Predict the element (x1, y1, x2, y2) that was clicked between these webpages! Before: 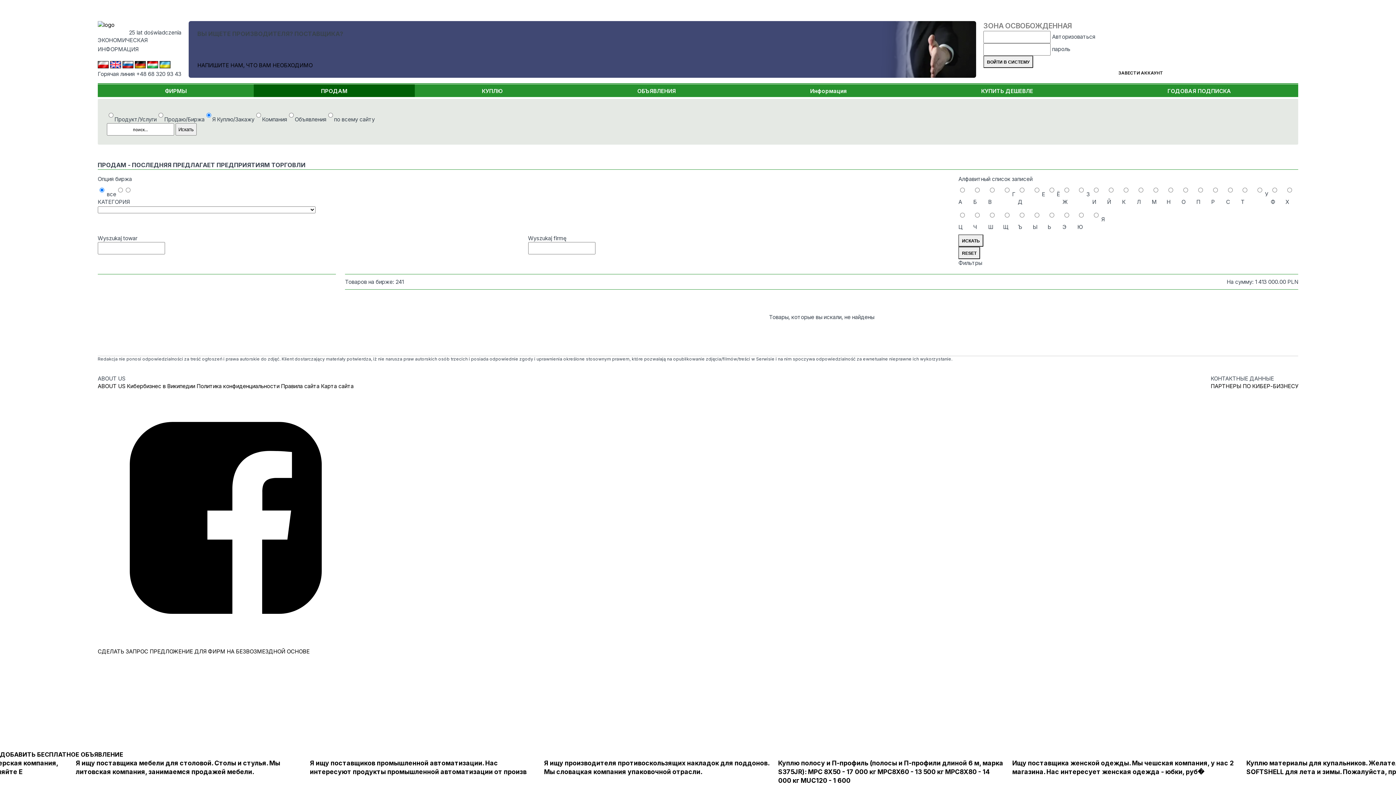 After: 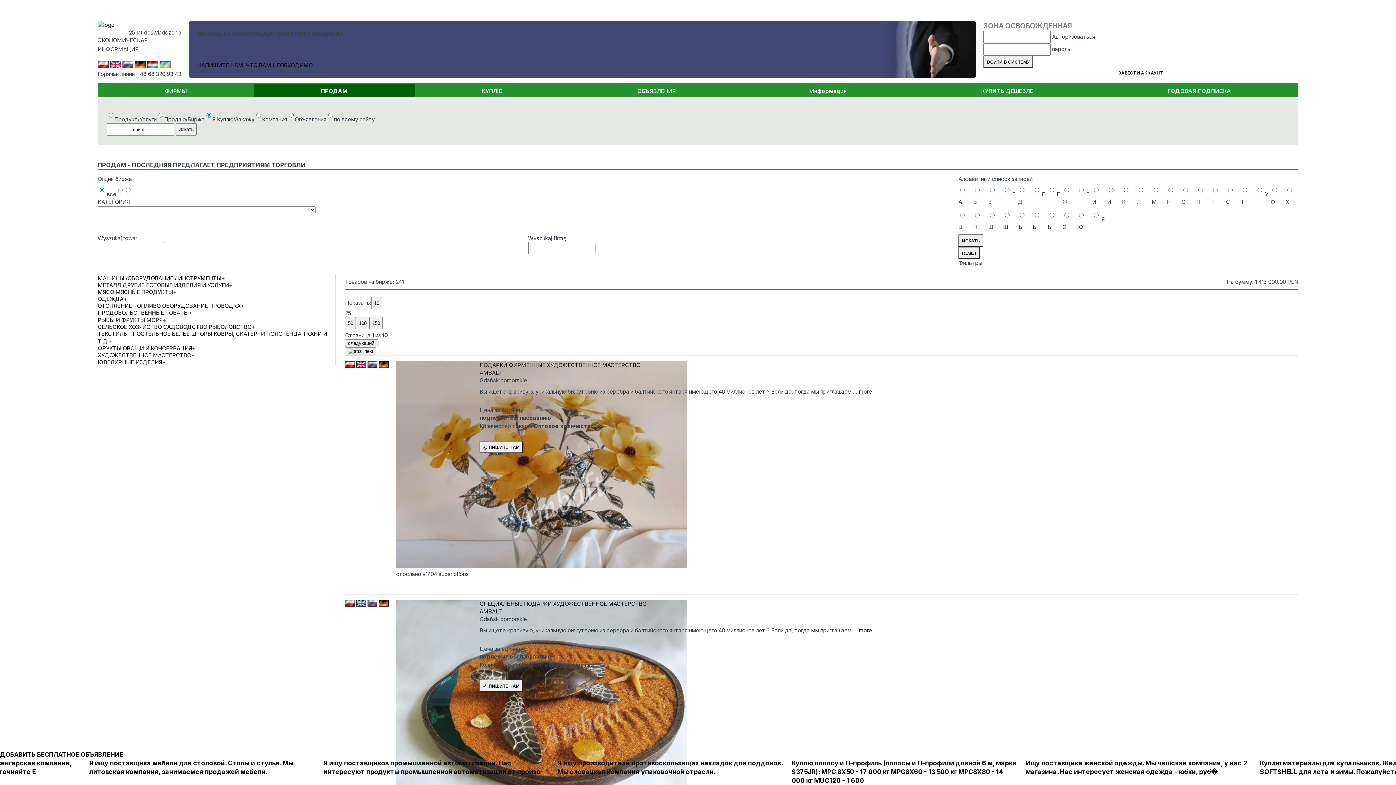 Action: label: ПРОДАМ bbox: (321, 87, 347, 94)